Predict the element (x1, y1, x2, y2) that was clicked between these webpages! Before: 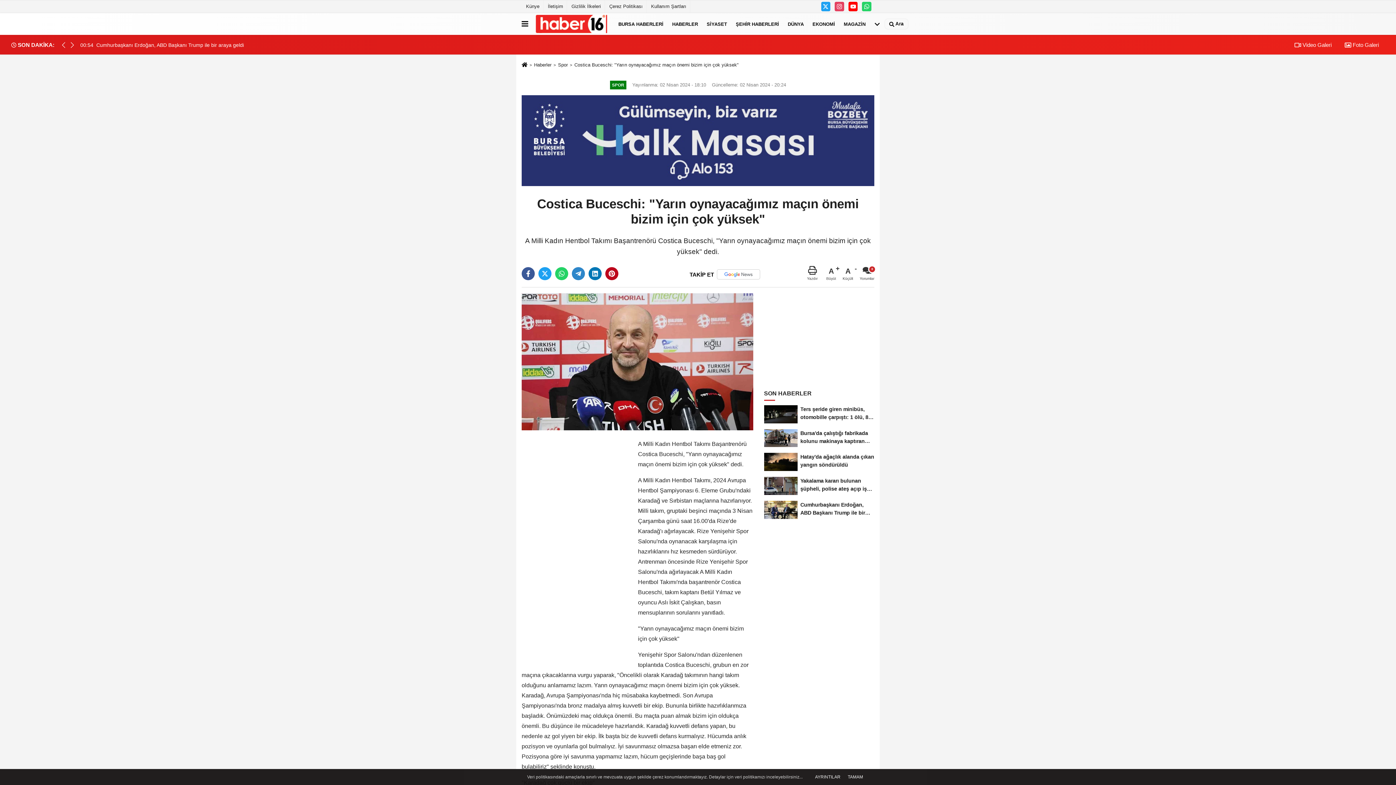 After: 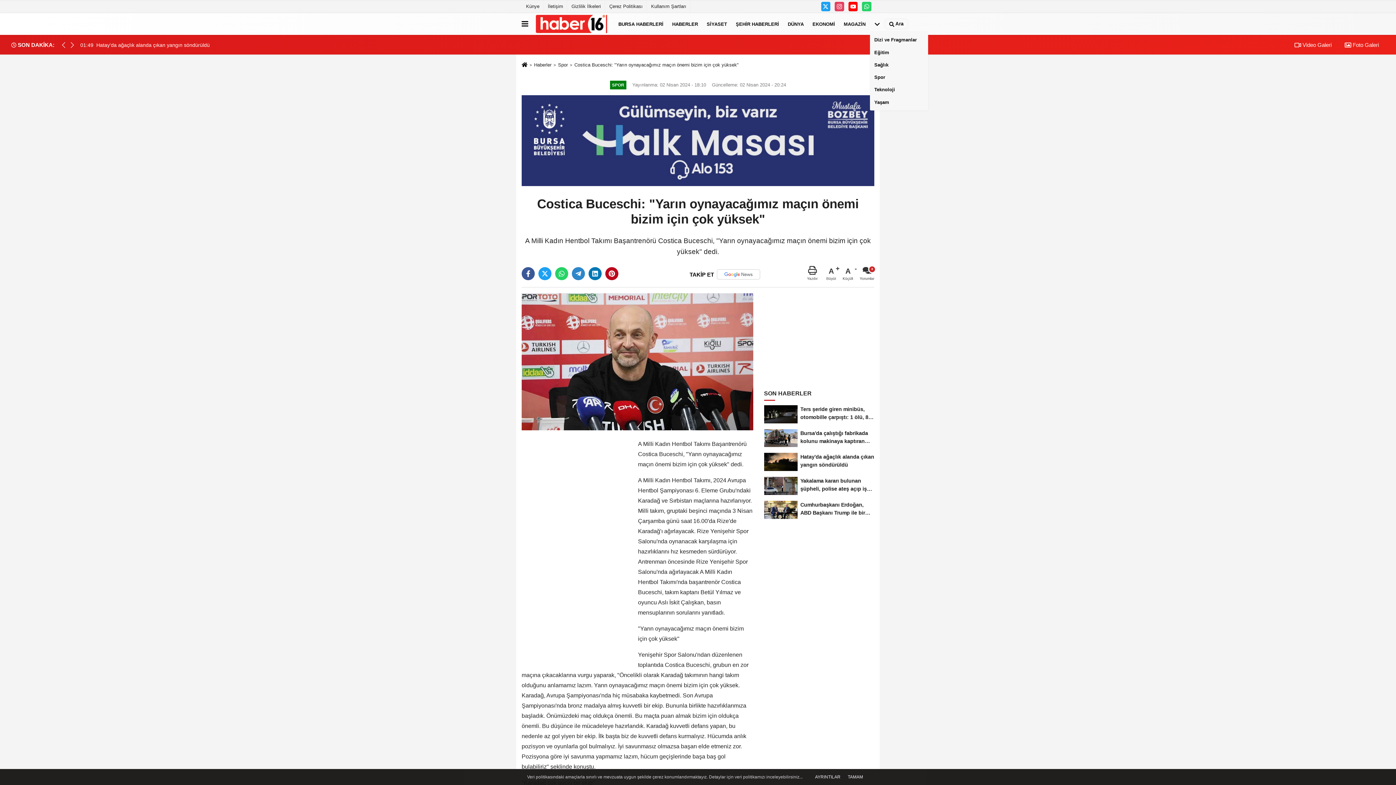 Action: bbox: (870, 14, 884, 33)